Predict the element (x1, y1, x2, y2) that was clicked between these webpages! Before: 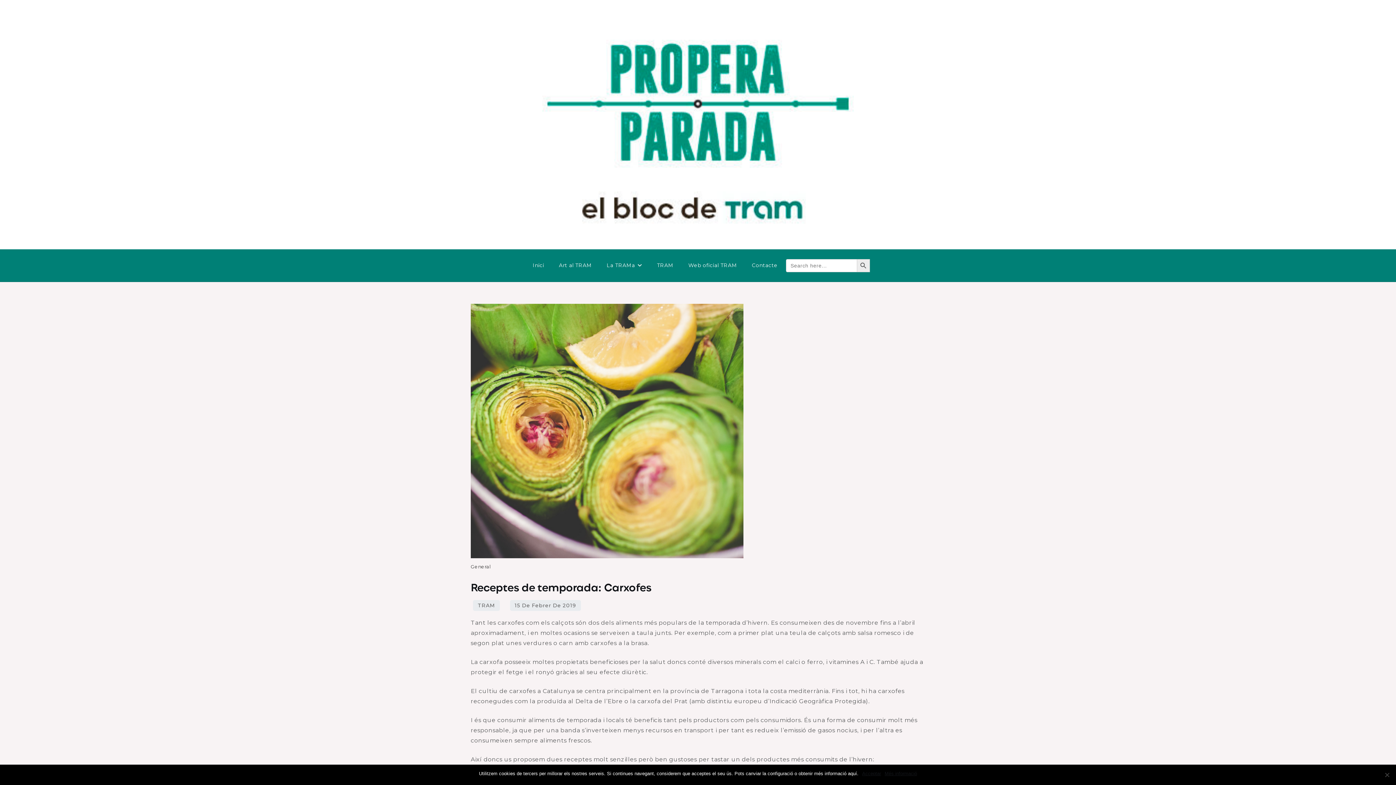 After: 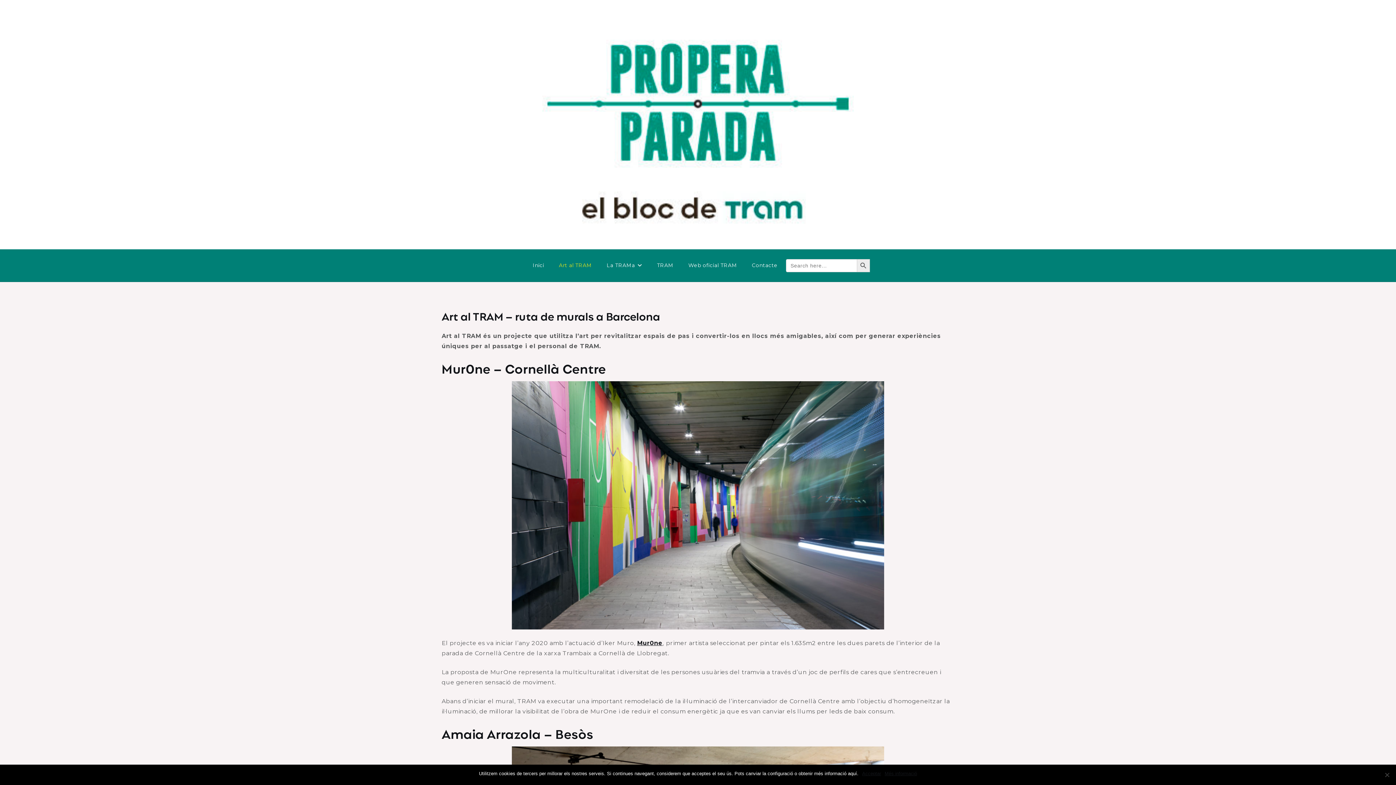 Action: bbox: (552, 254, 598, 275) label: Art al TRAM